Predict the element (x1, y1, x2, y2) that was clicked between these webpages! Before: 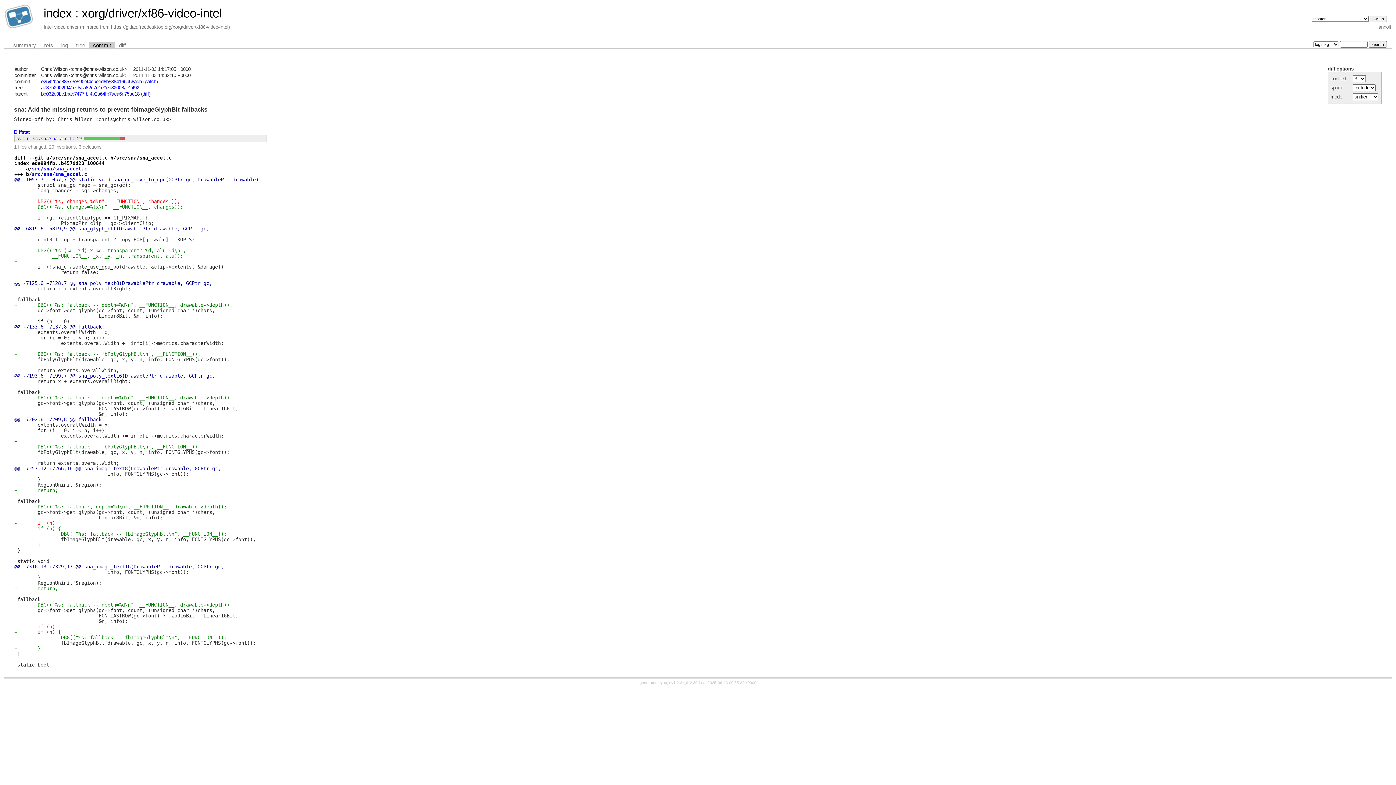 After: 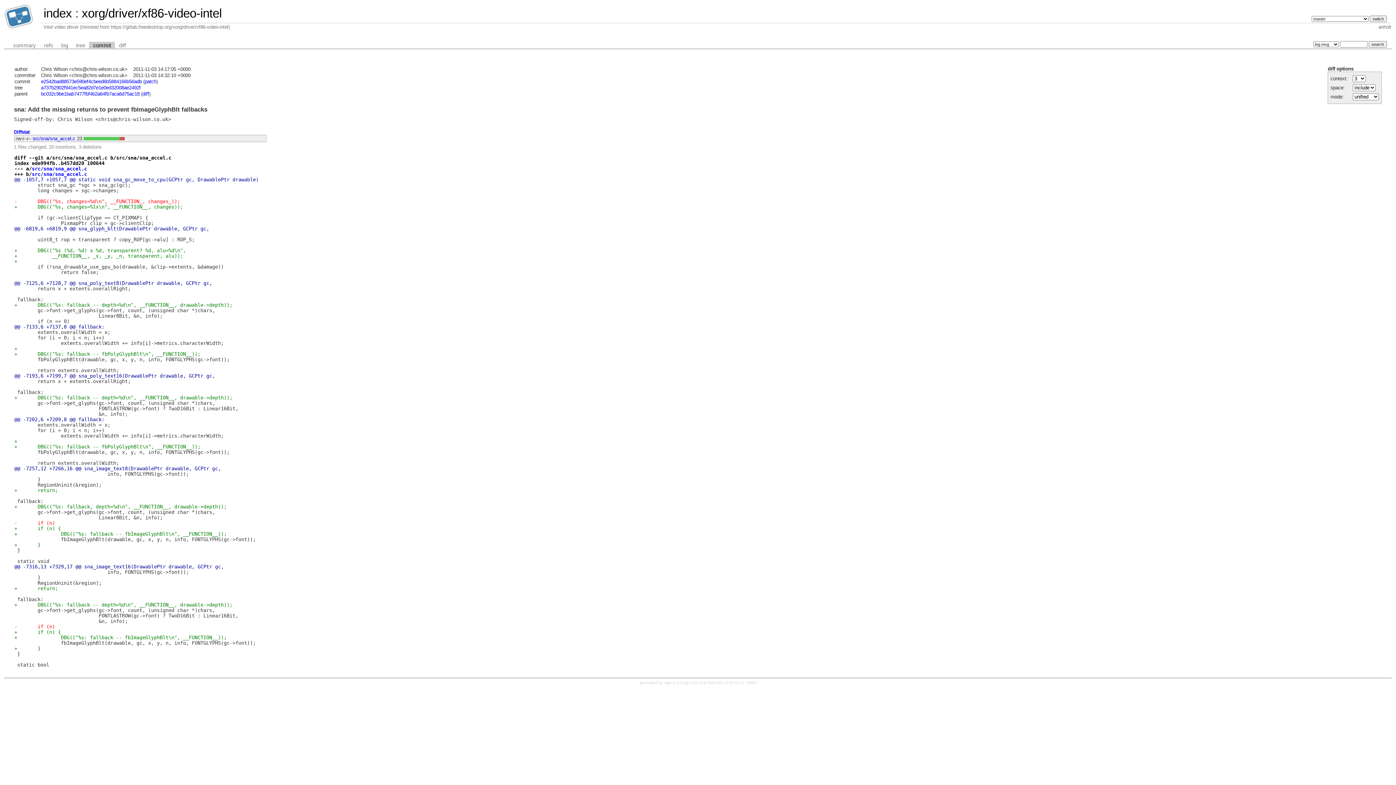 Action: label: e2542bad88573e590ef4cbeed6b5884166b56adb bbox: (41, 79, 141, 84)